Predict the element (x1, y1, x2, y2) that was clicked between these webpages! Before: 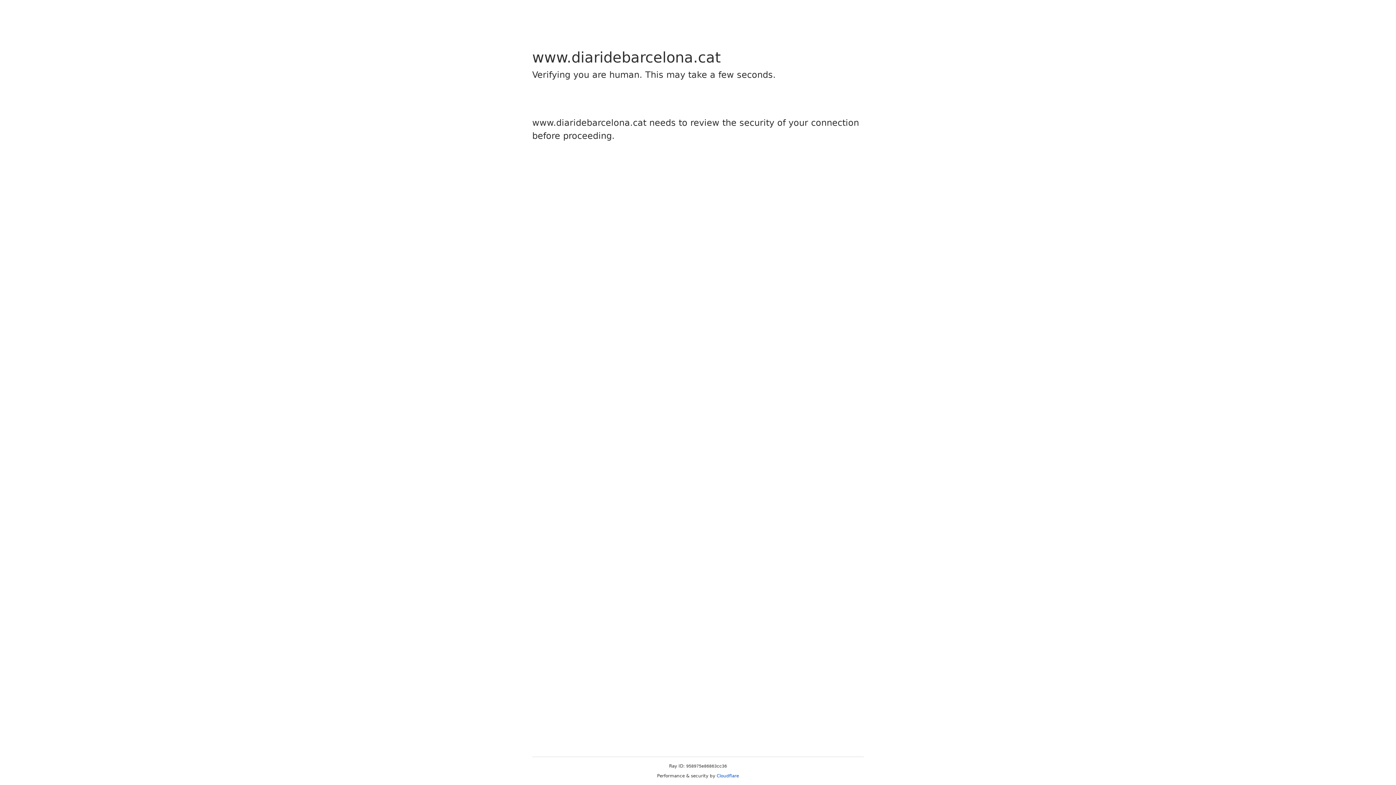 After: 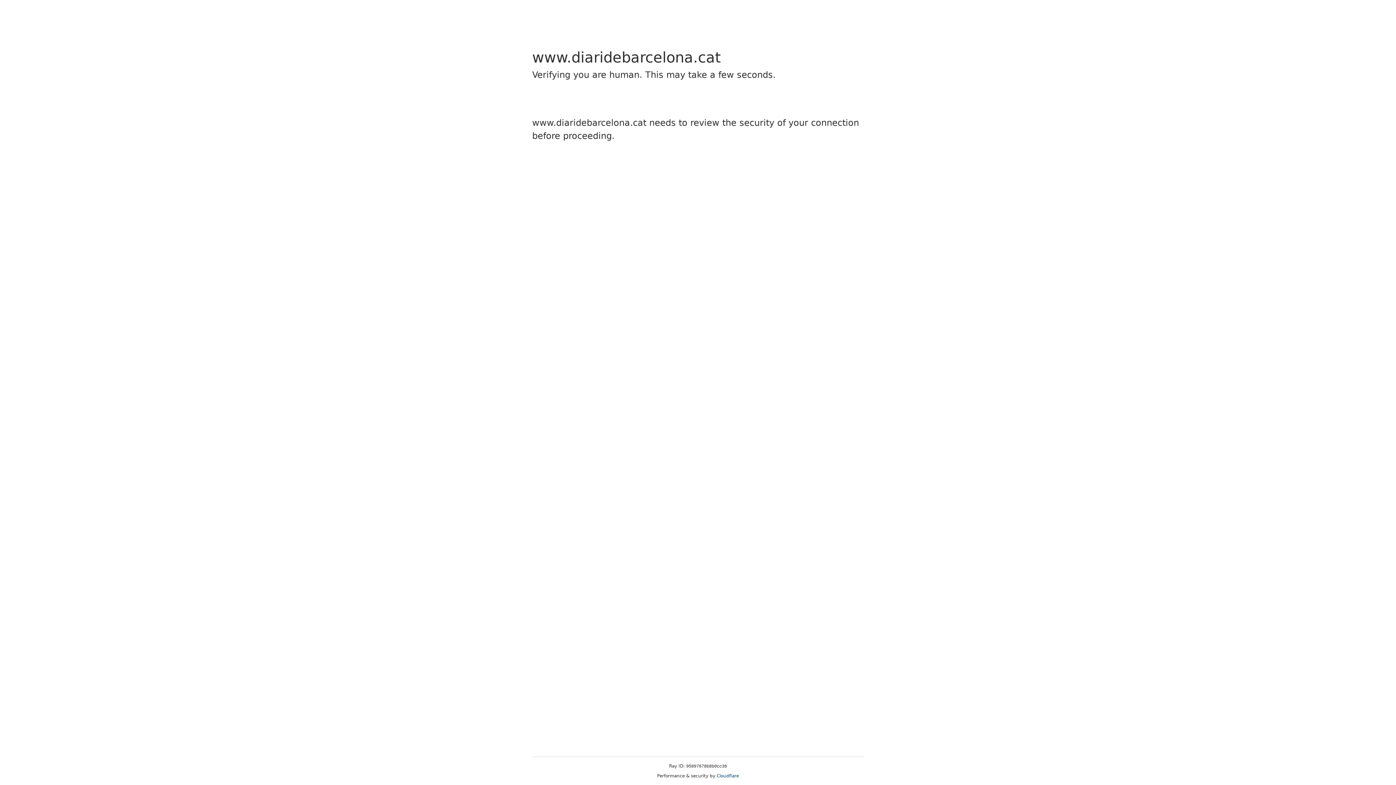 Action: bbox: (716, 773, 739, 778) label: Cloudflare